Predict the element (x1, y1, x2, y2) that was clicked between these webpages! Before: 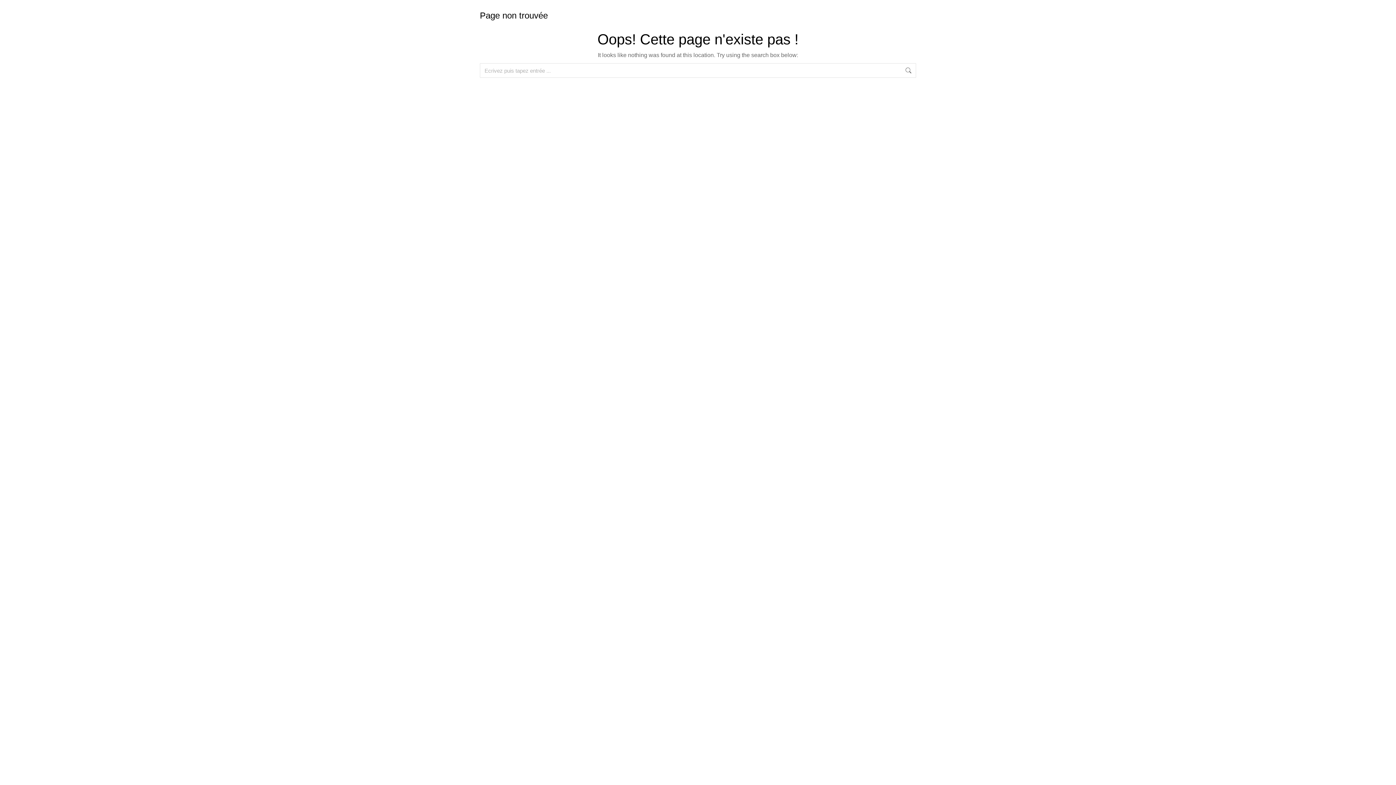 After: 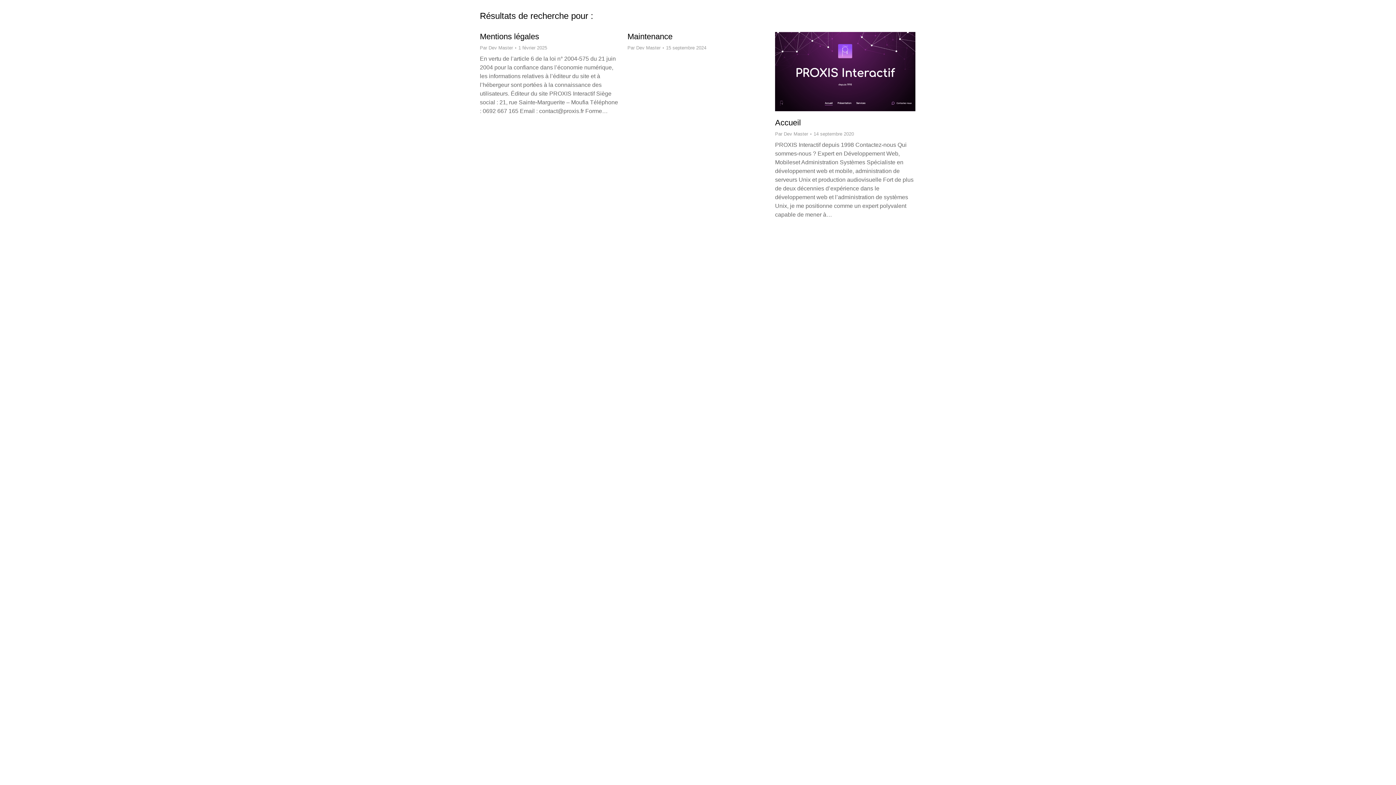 Action: bbox: (905, 63, 912, 77)